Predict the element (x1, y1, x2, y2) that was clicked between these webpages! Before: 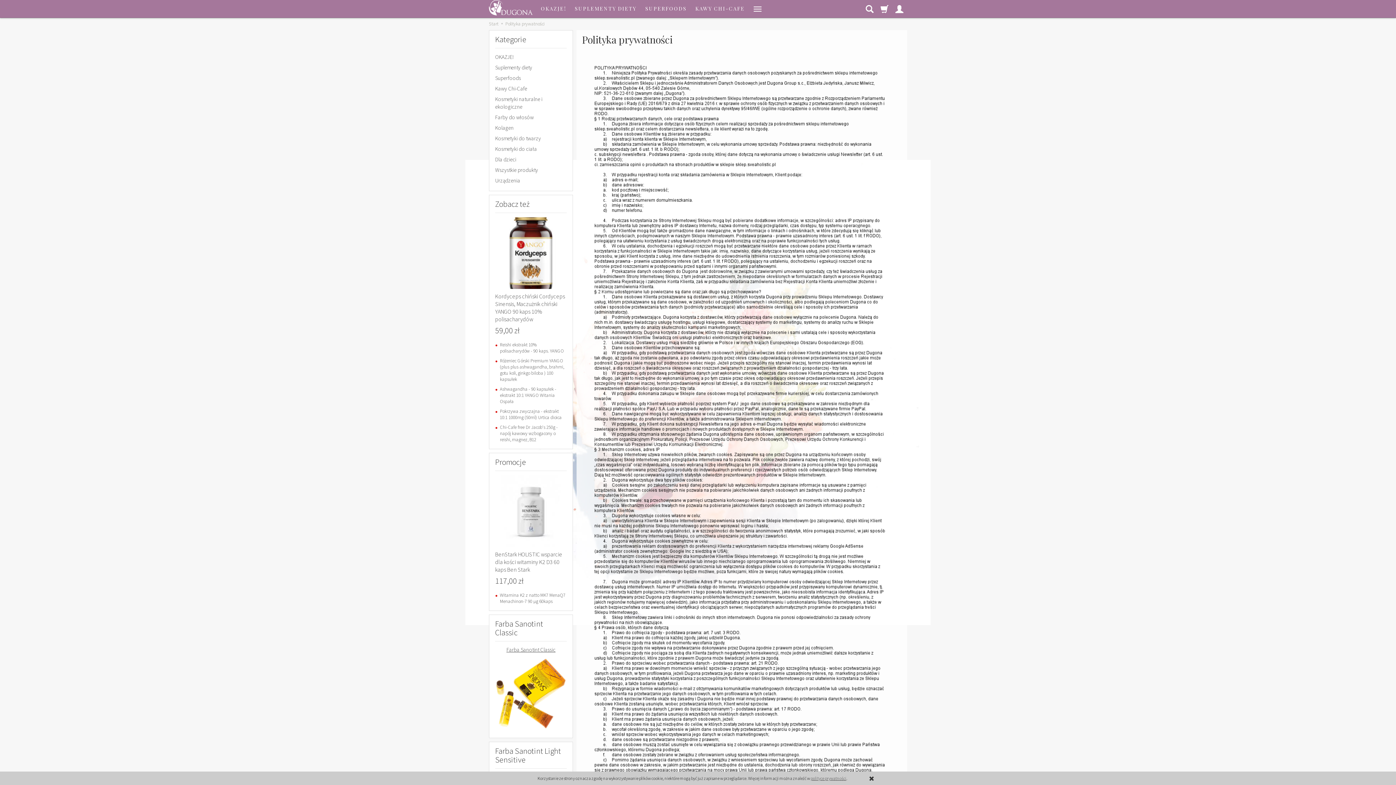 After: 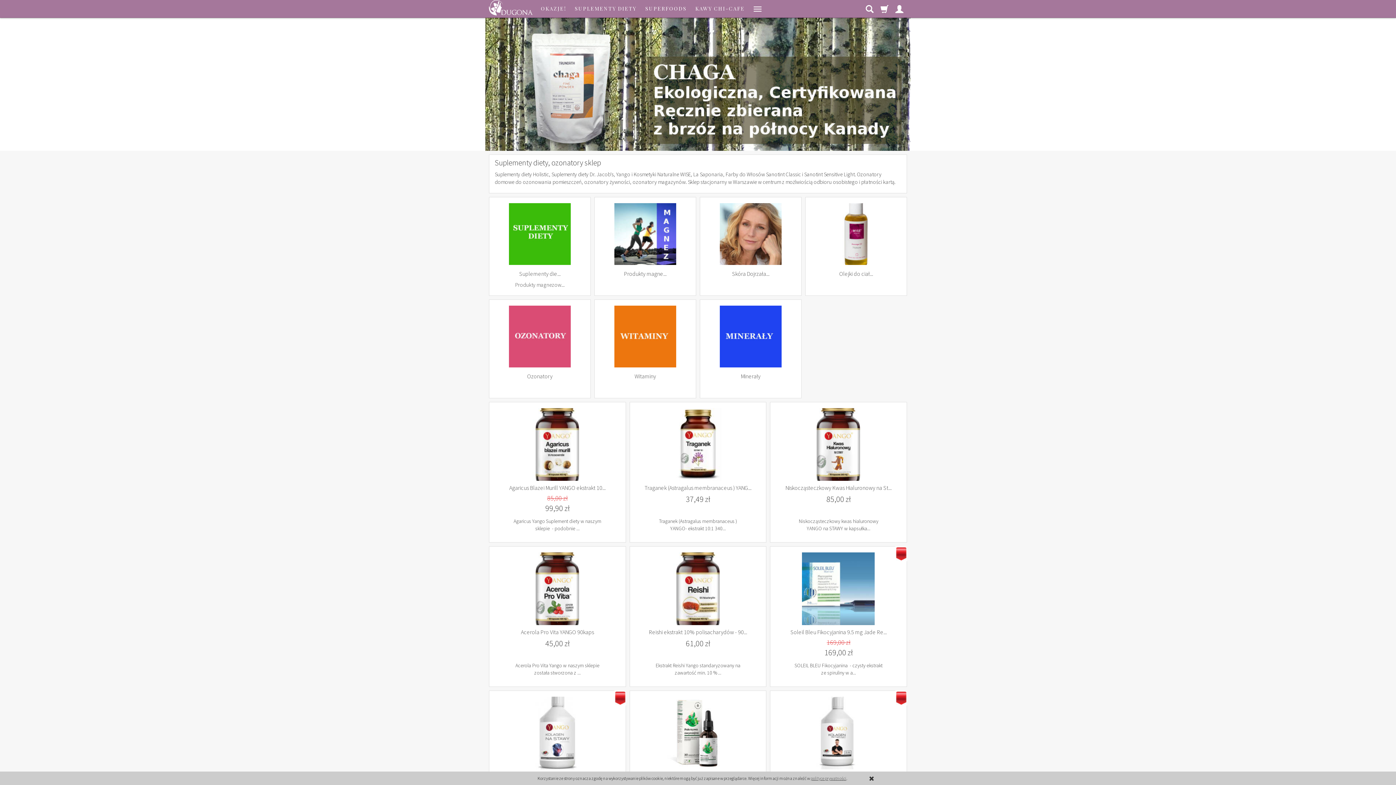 Action: bbox: (489, 0, 536, 17)